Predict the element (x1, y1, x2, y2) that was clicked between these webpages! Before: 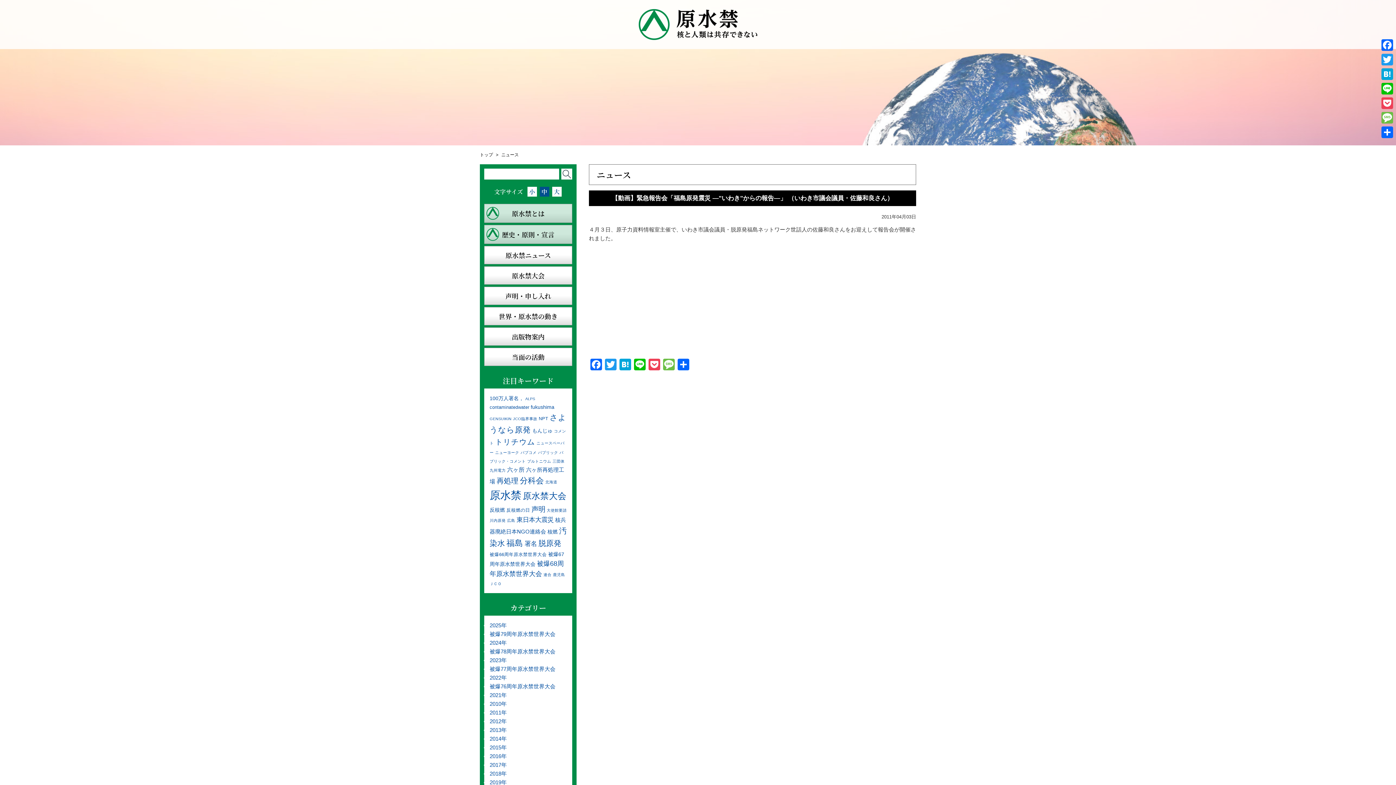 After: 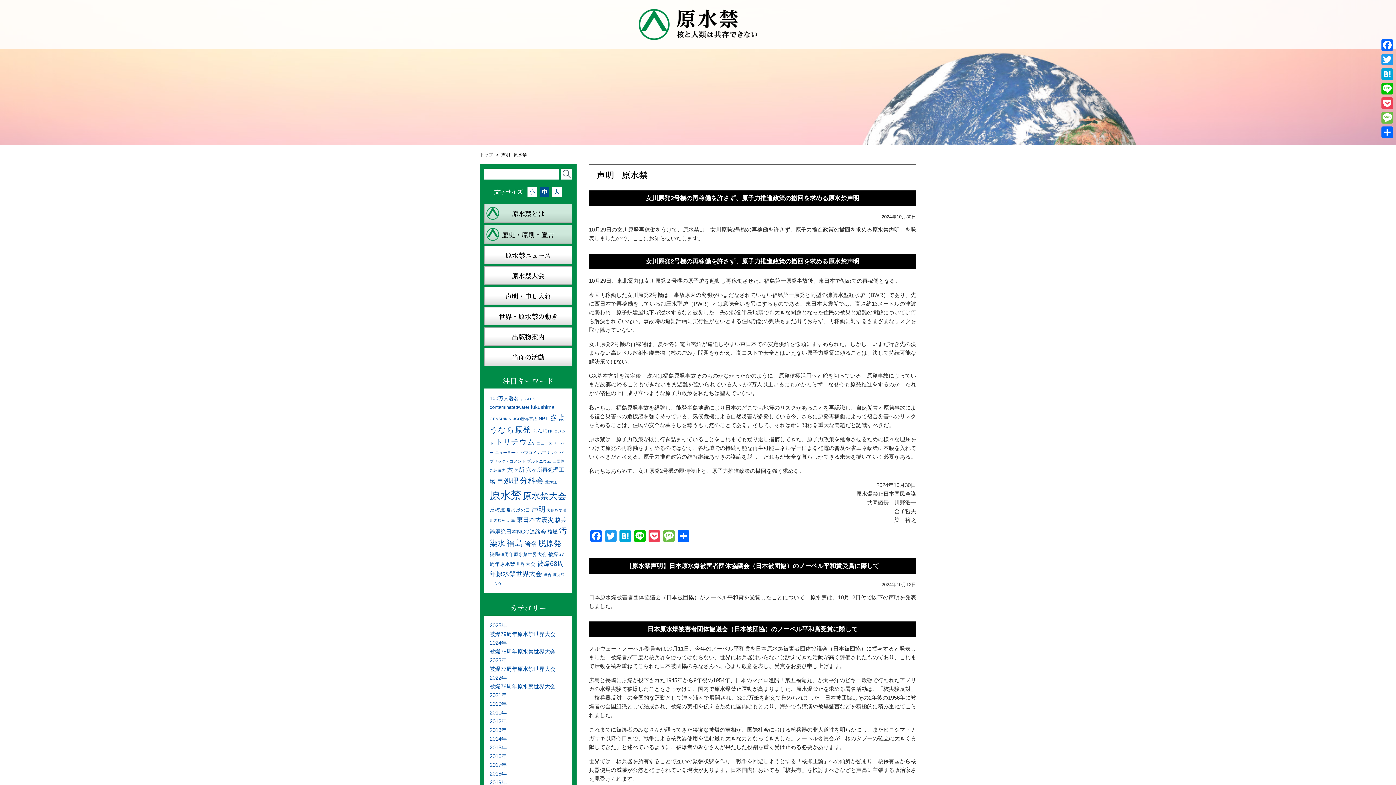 Action: label: 声明 (11個の項目) bbox: (531, 505, 545, 513)